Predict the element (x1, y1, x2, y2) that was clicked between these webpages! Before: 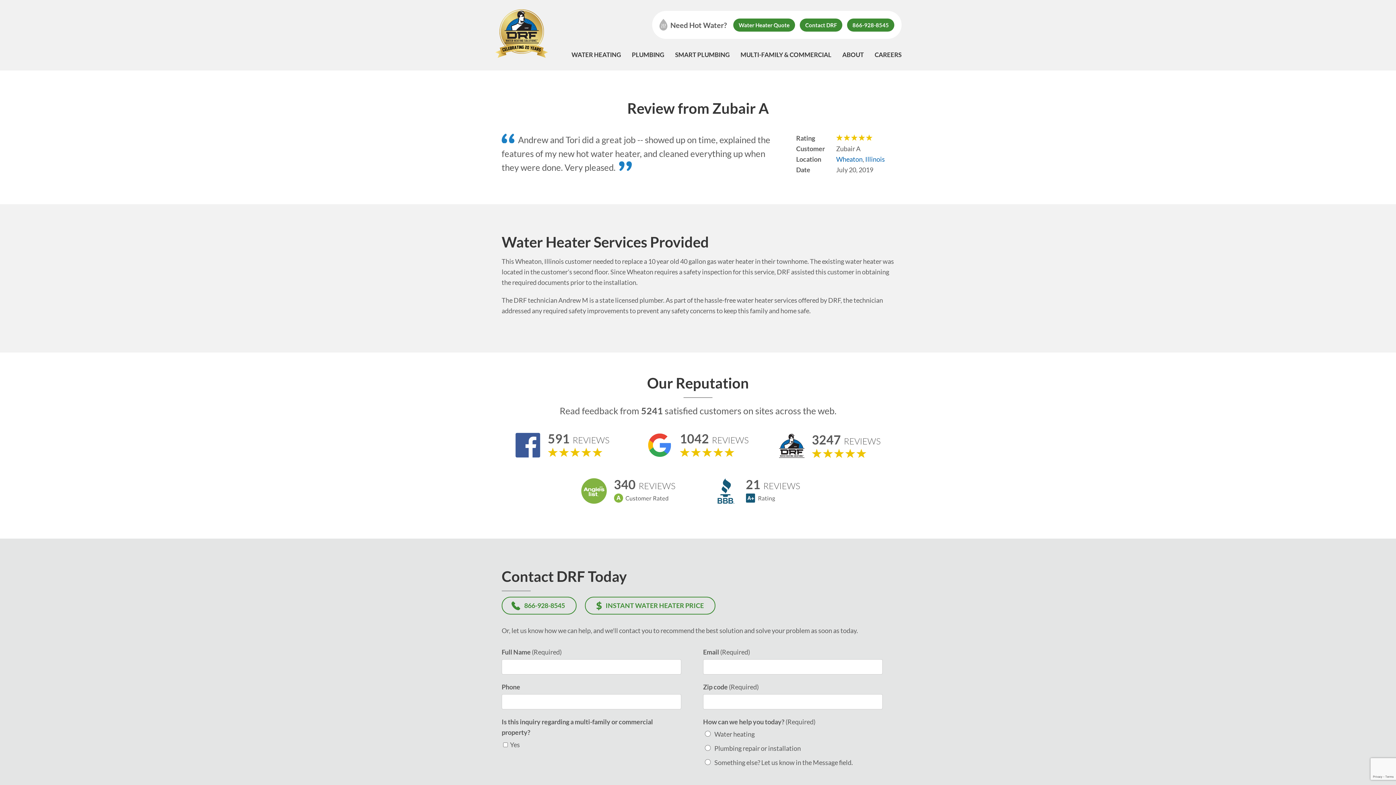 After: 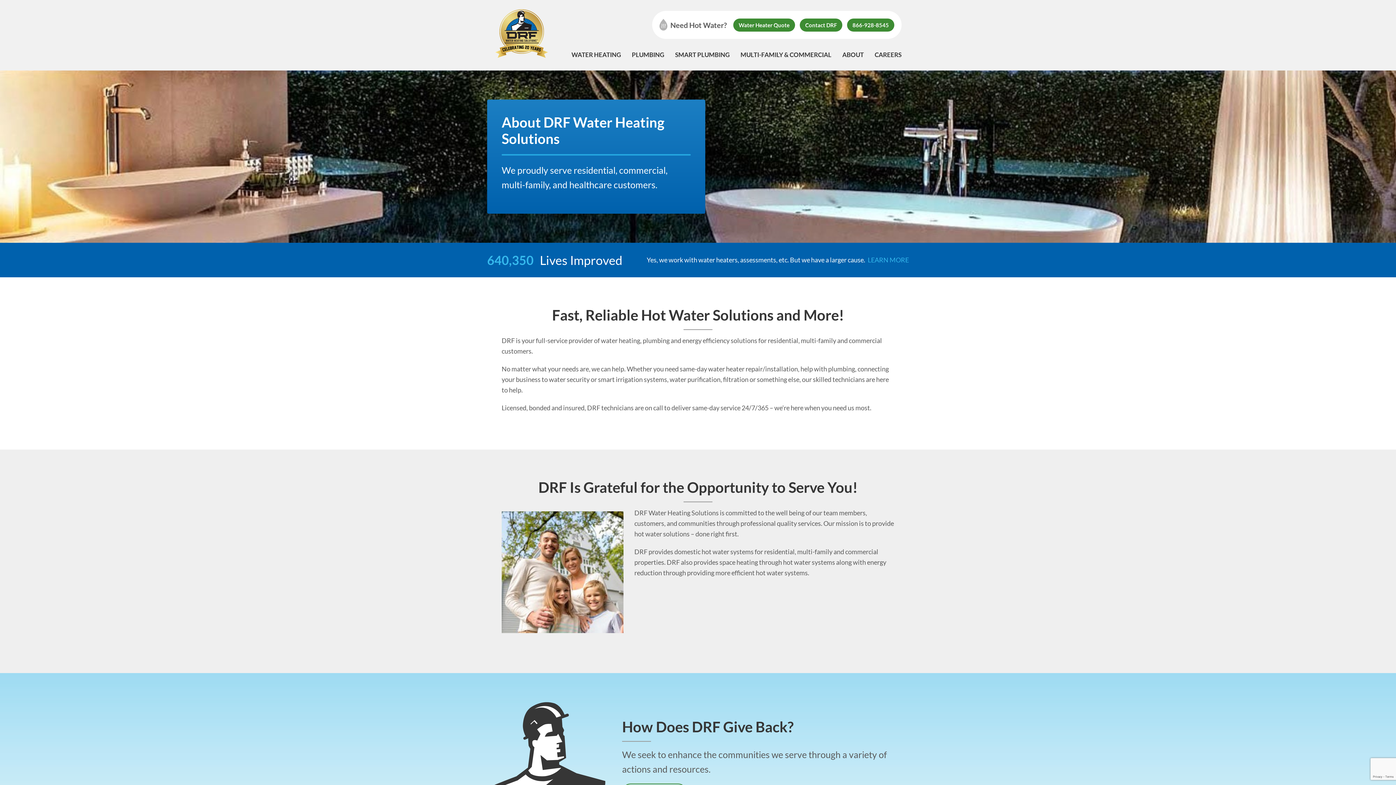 Action: bbox: (842, 50, 864, 58) label: ABOUT